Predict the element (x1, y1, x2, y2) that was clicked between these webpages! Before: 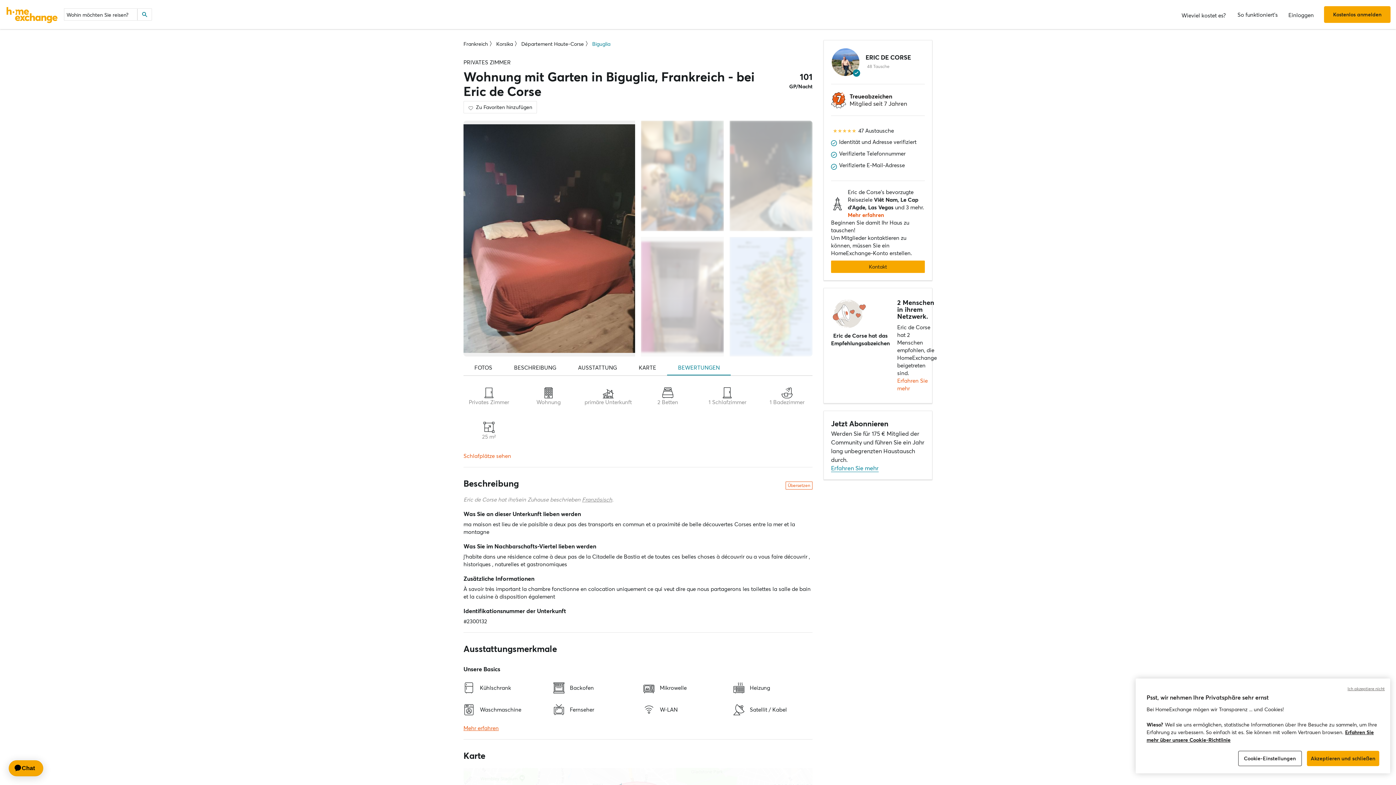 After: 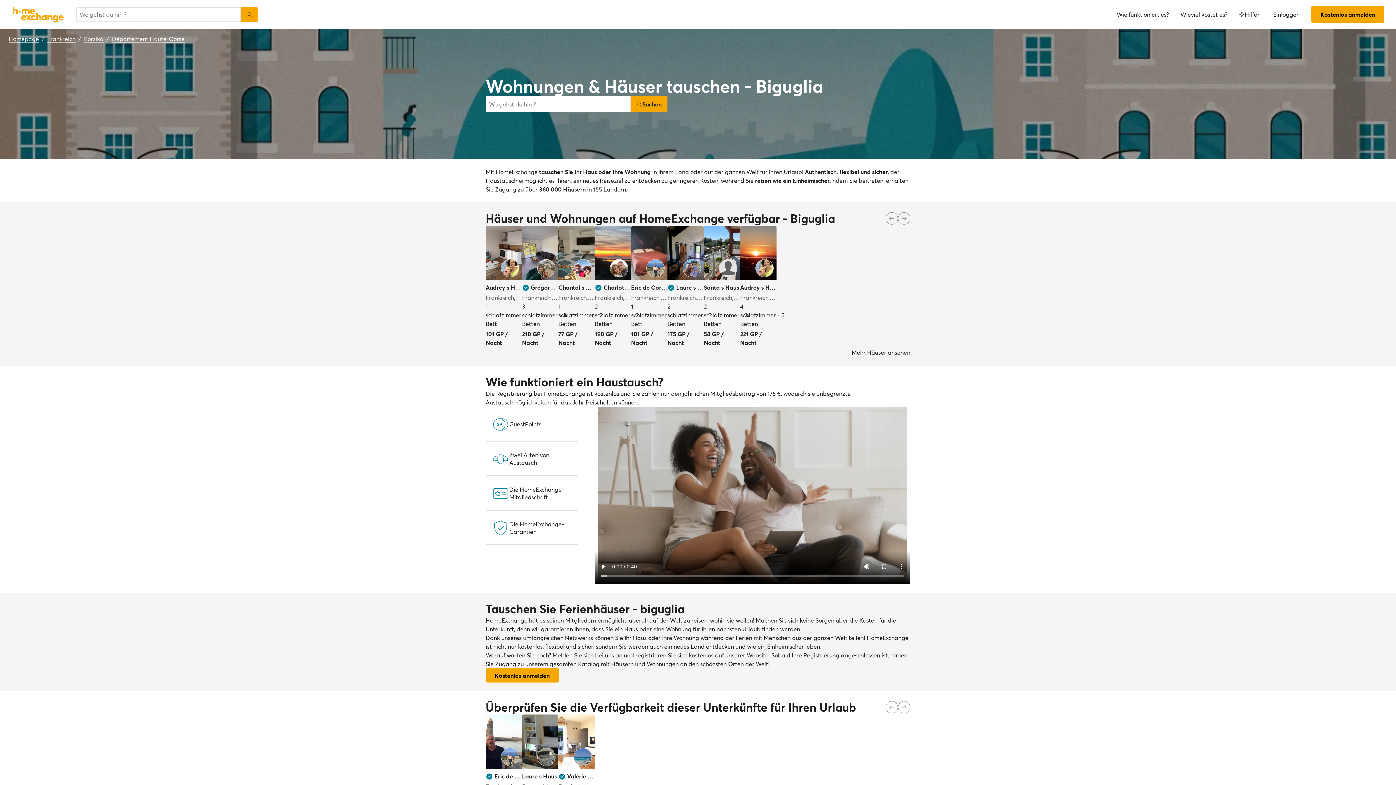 Action: bbox: (592, 40, 610, 47) label: Biguglia